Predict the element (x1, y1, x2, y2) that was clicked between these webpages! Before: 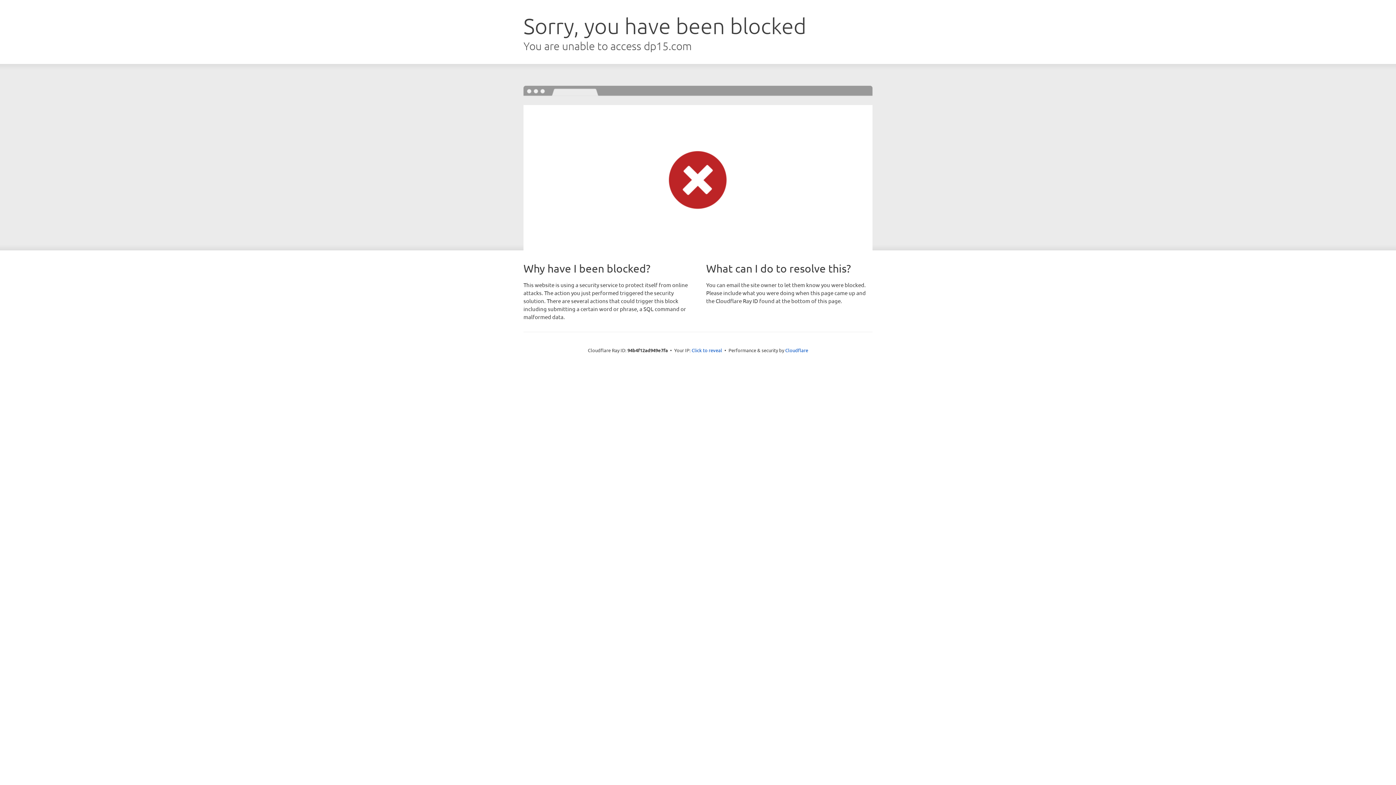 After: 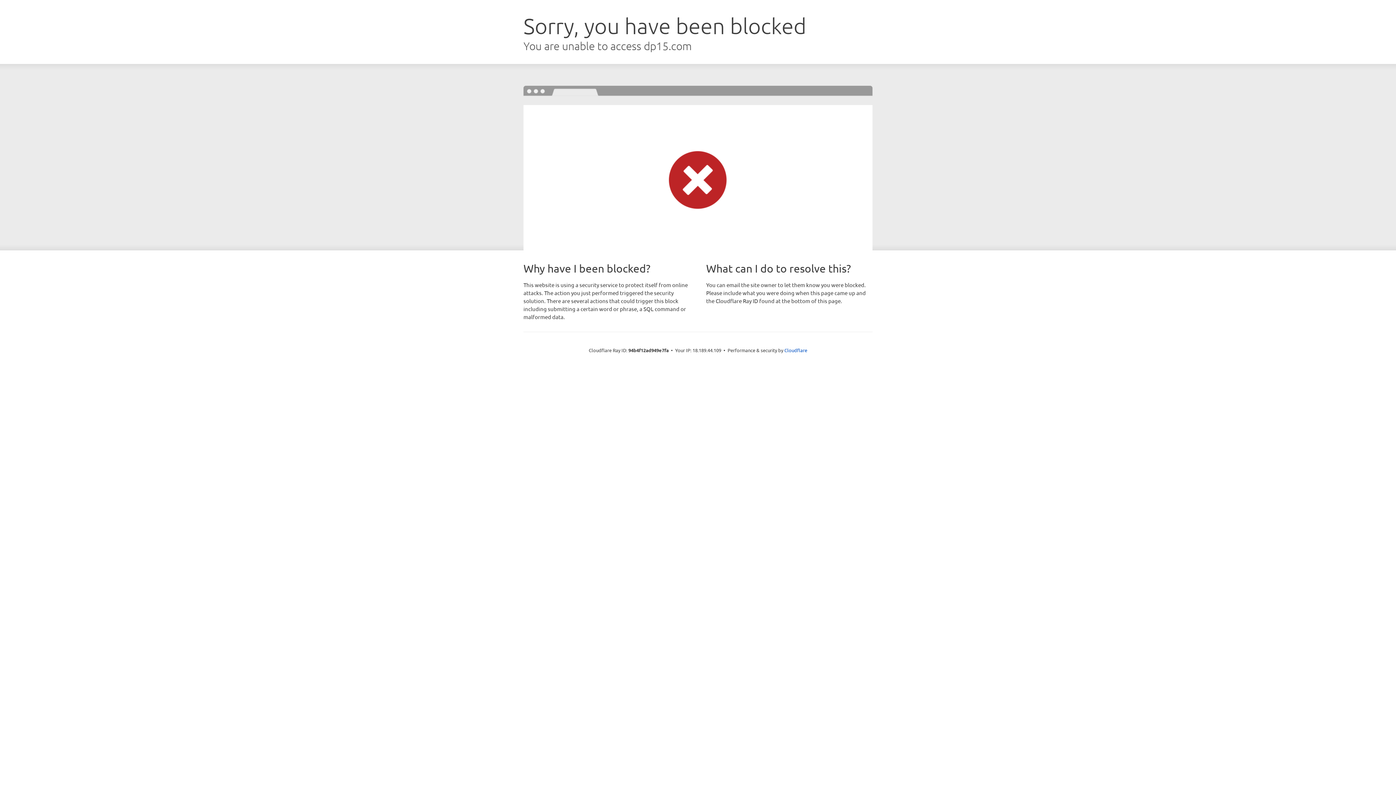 Action: label: Click to reveal bbox: (691, 346, 722, 353)